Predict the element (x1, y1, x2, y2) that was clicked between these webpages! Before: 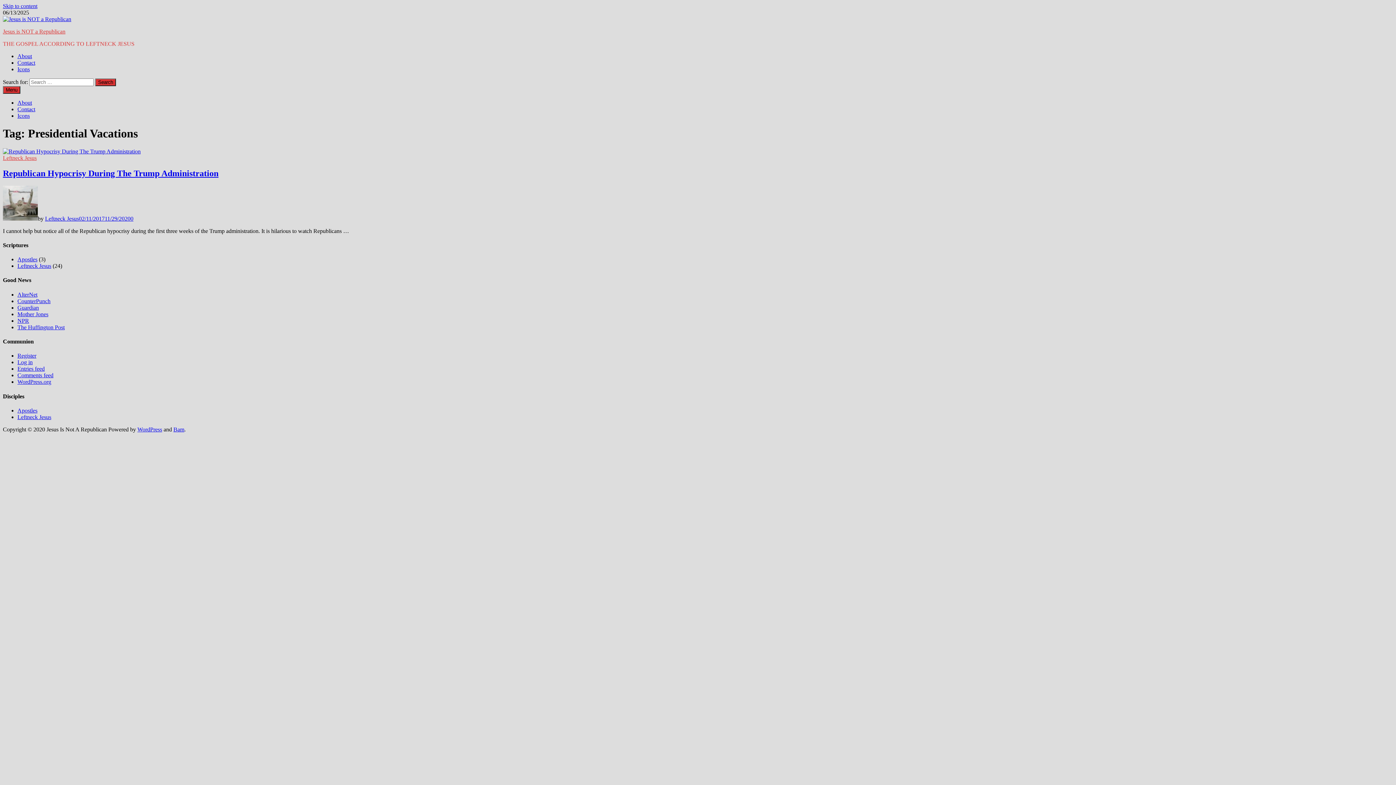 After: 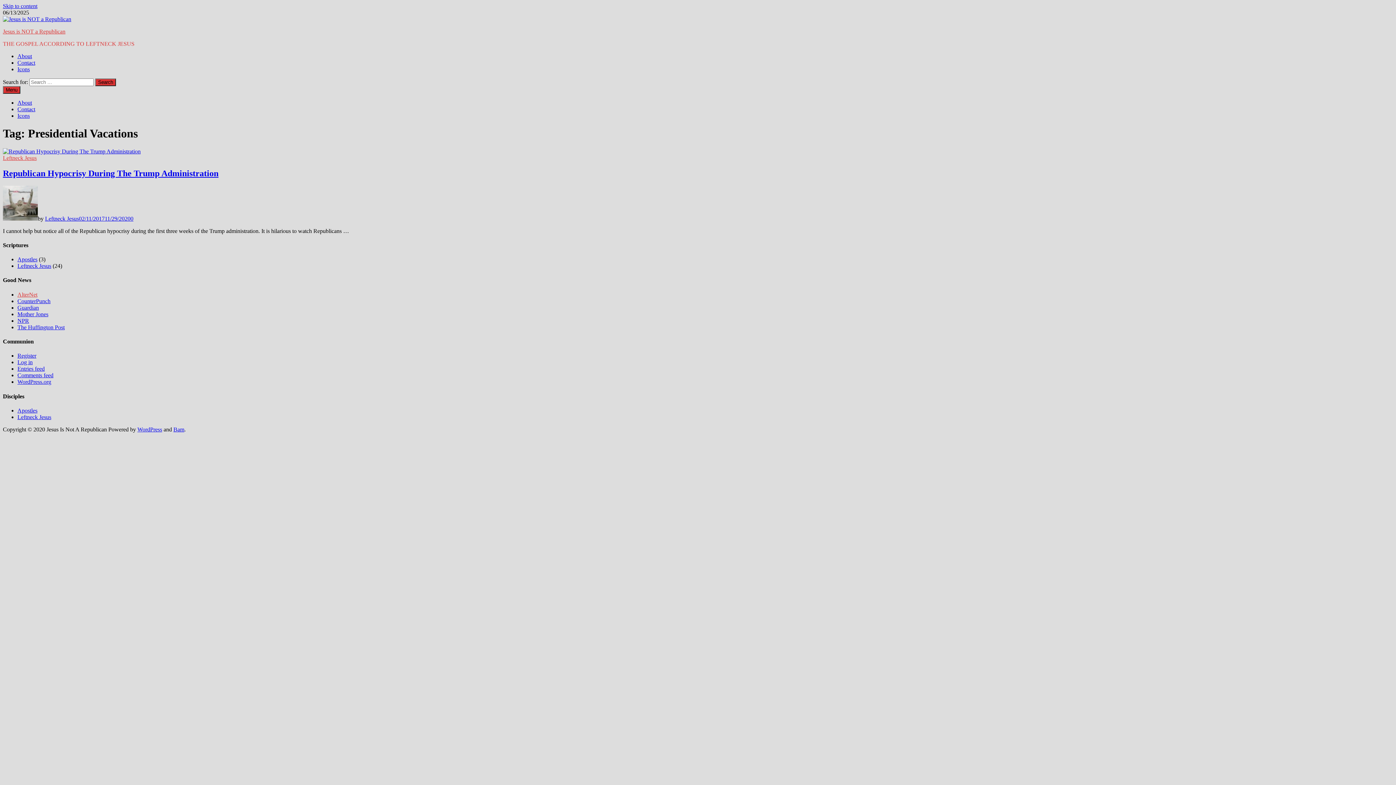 Action: bbox: (17, 291, 37, 297) label: AlterNet